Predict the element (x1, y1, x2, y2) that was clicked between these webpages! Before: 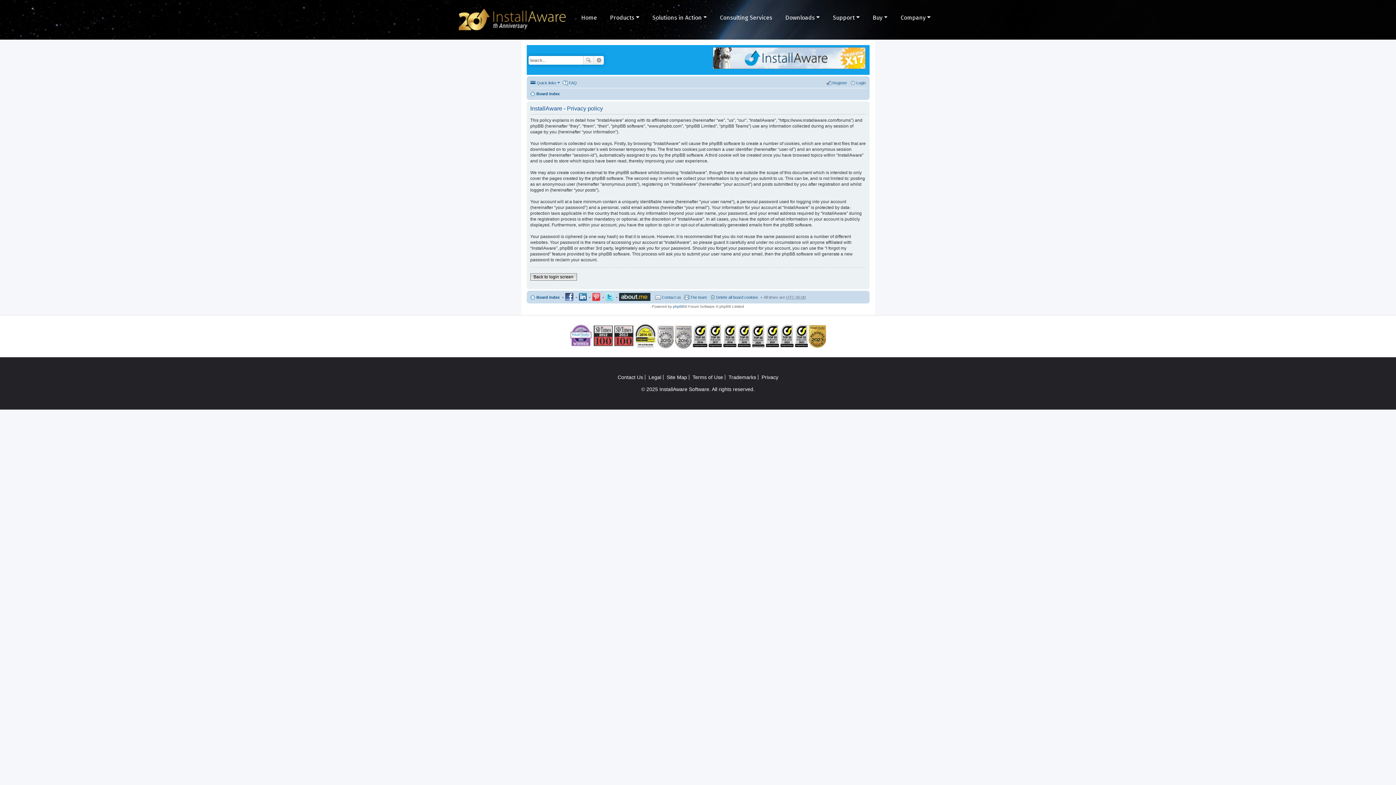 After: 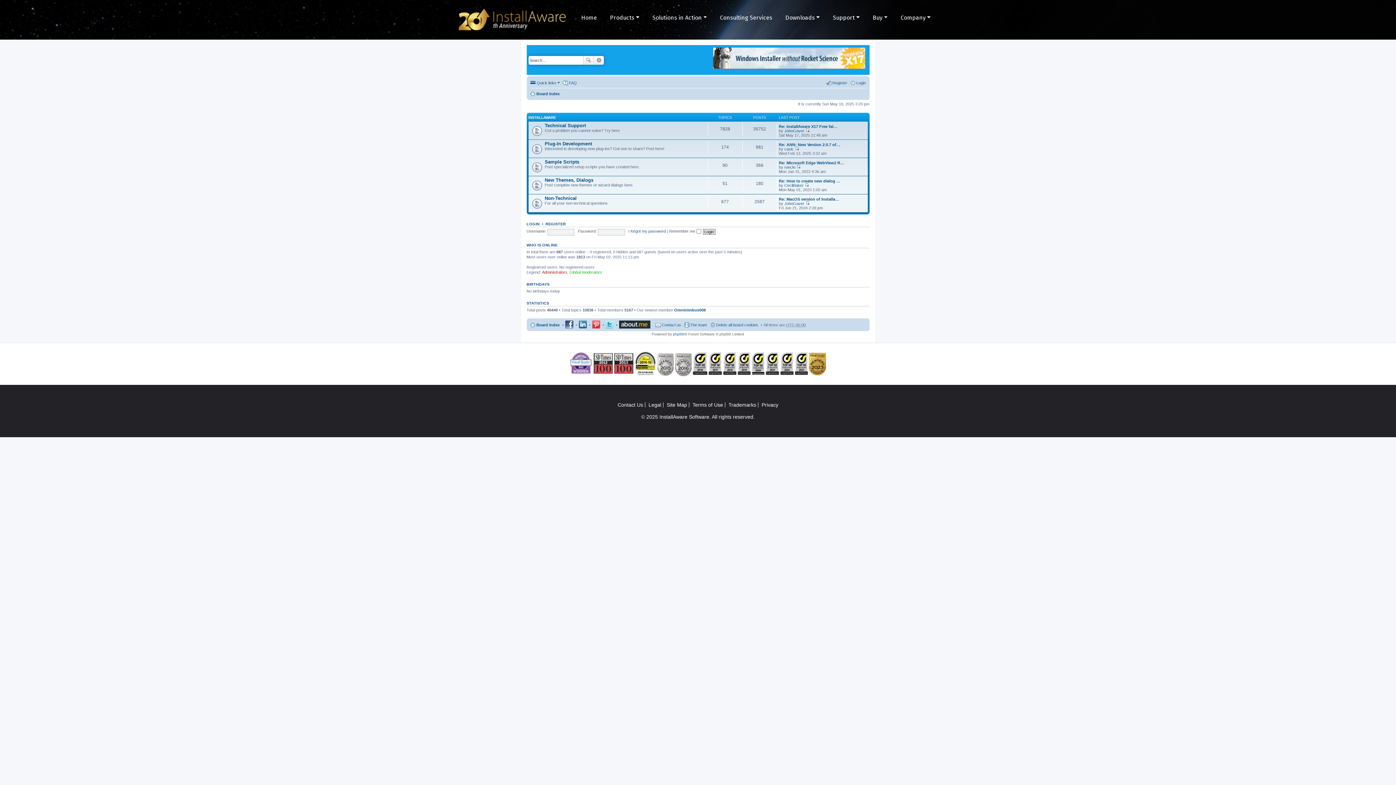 Action: bbox: (530, 293, 559, 301) label: Board index